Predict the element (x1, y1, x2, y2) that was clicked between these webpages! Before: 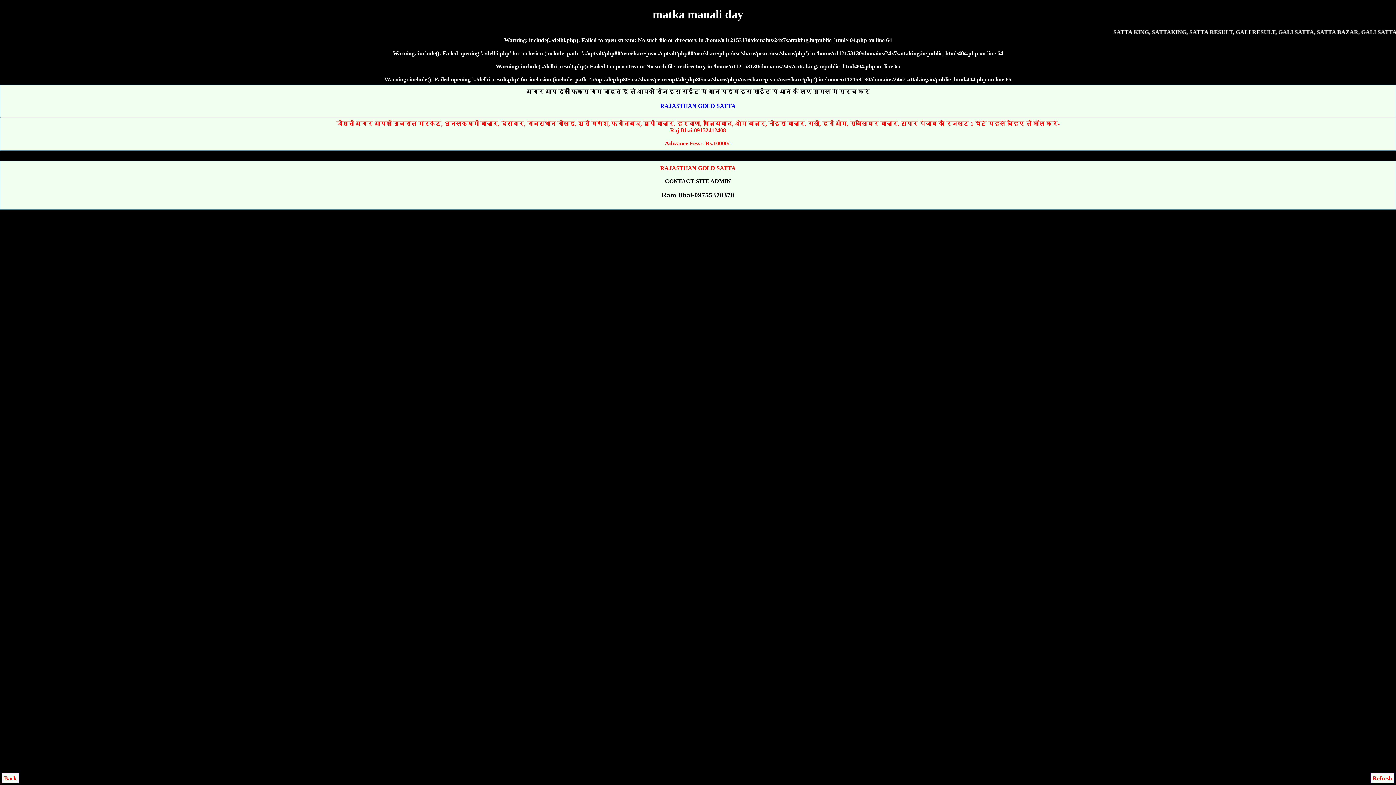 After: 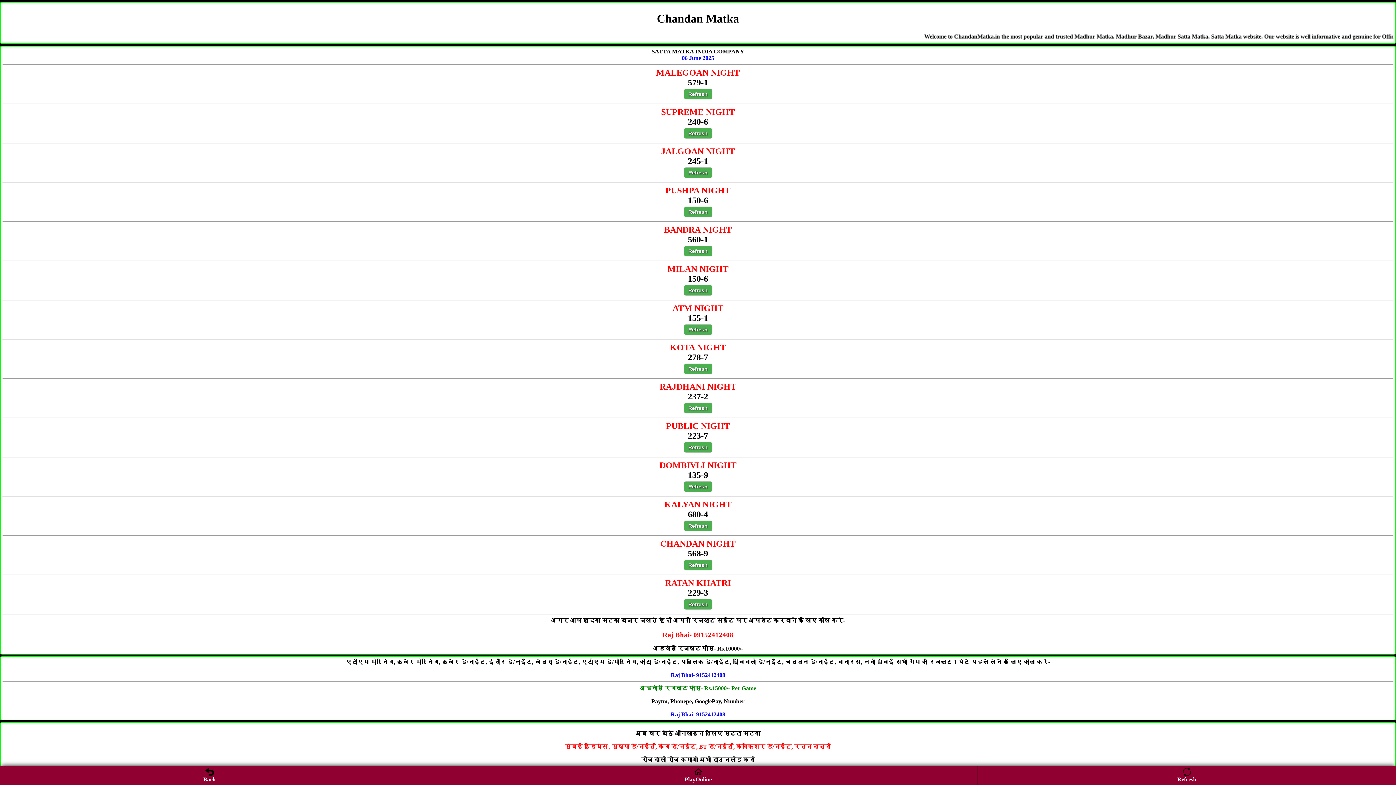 Action: bbox: (1, 773, 18, 783) label: Back